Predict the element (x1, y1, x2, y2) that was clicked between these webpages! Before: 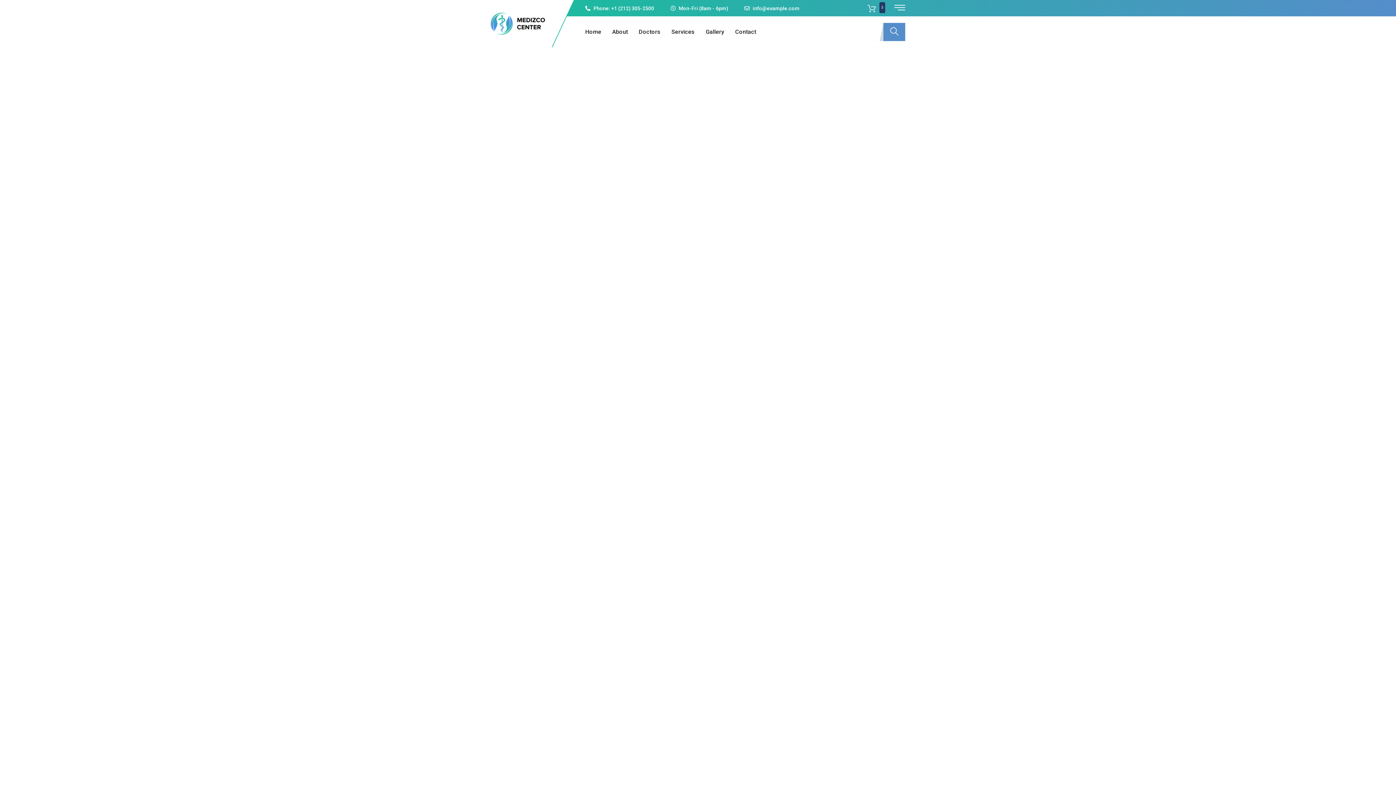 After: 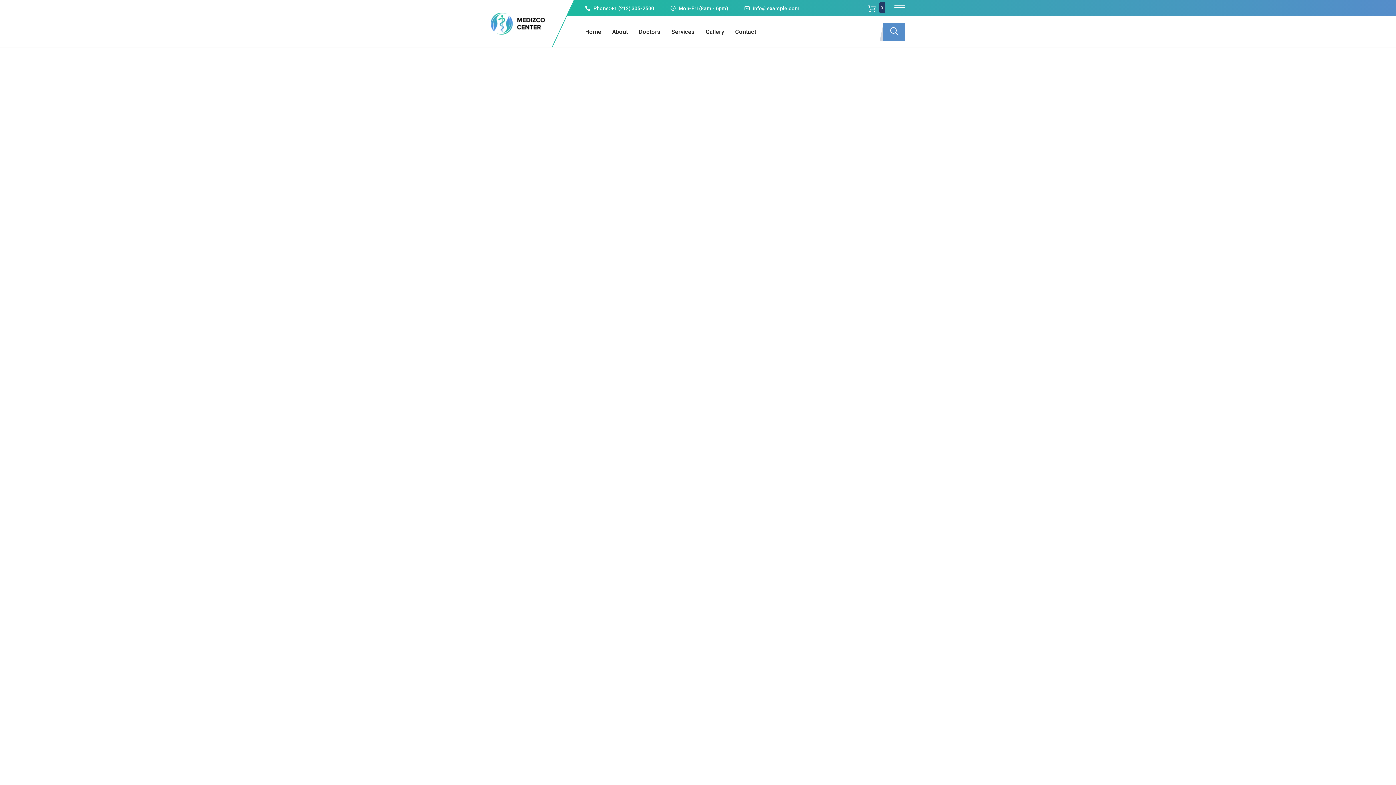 Action: label: Doctors bbox: (638, 16, 671, 47)